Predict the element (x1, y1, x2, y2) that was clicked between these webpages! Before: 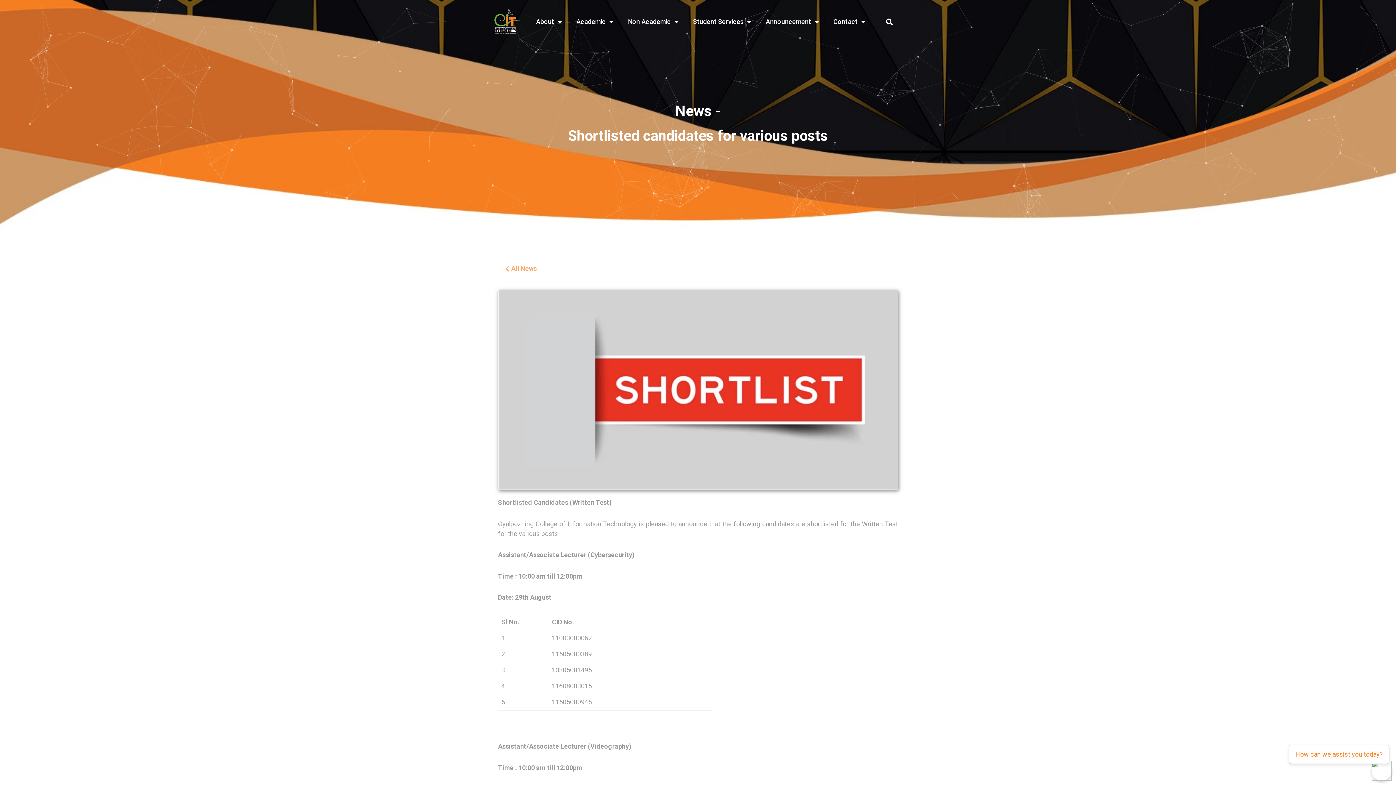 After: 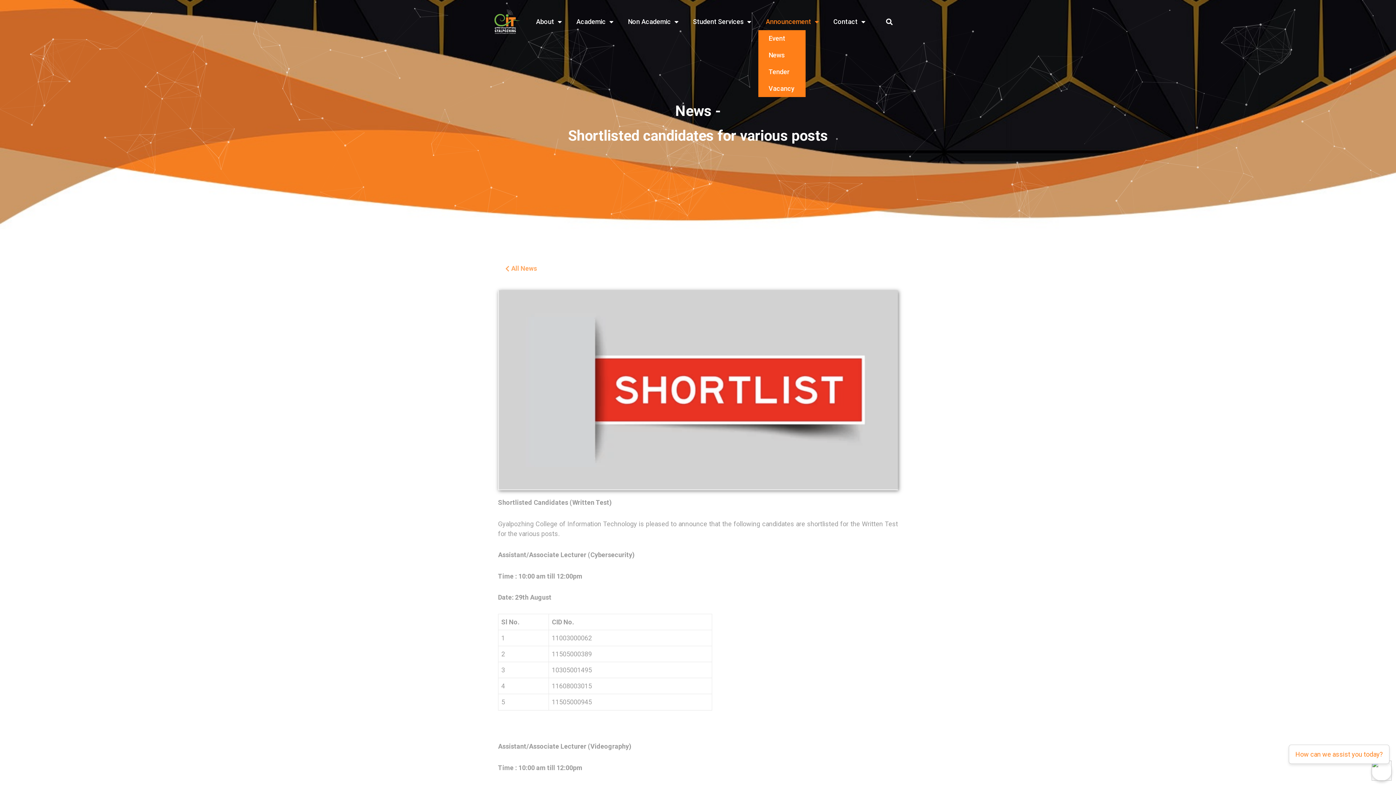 Action: label: Announcement bbox: (758, 13, 826, 30)